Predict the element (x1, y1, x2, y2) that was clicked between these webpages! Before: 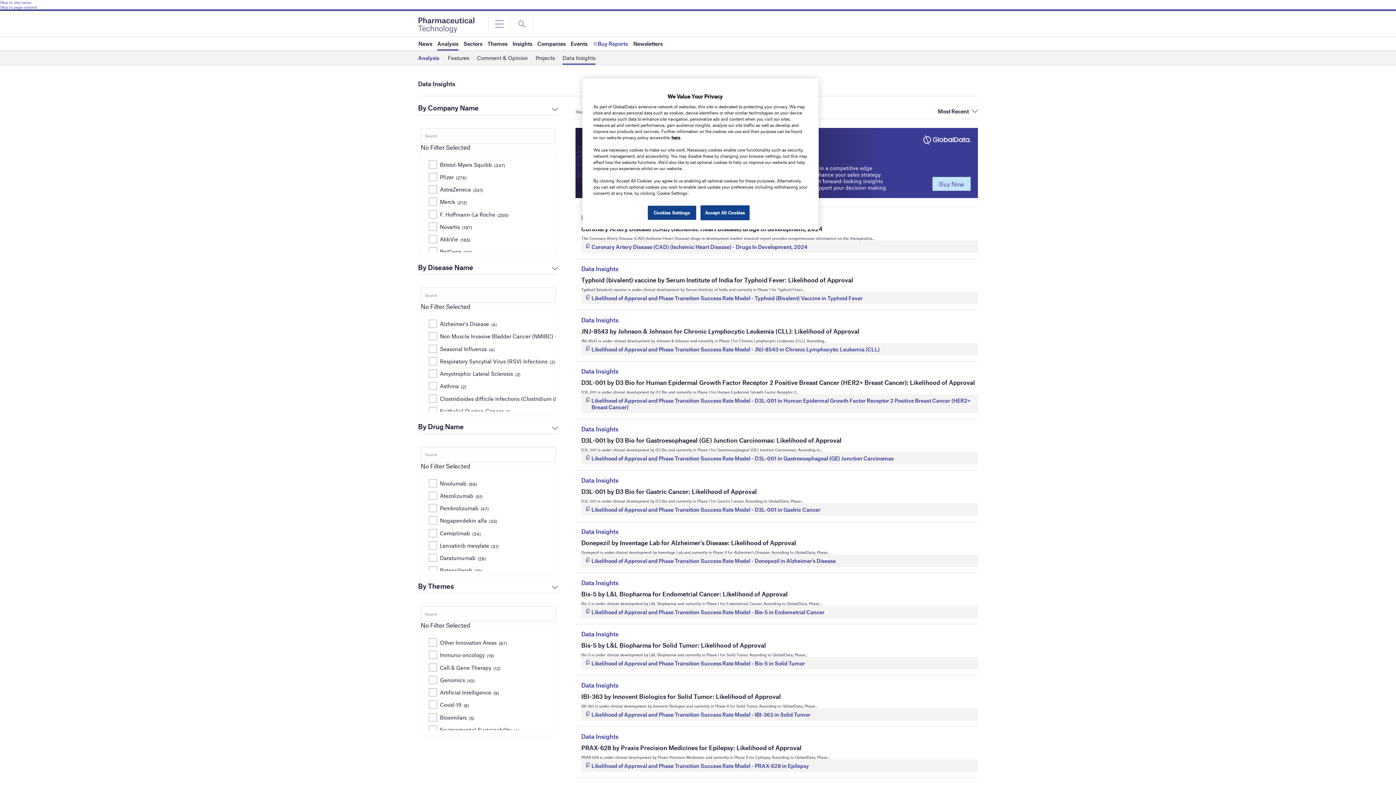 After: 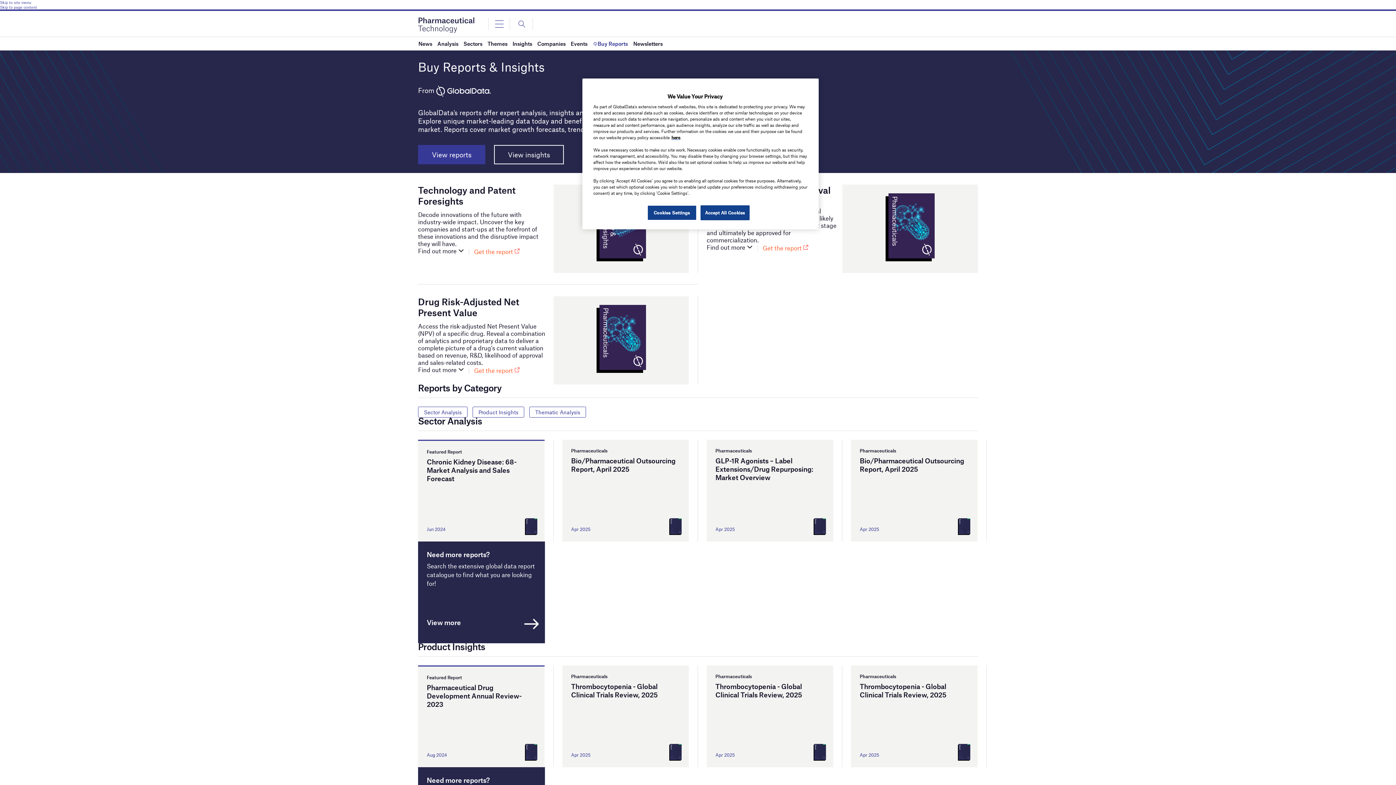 Action: bbox: (592, 37, 628, 50) label: Buy Reports